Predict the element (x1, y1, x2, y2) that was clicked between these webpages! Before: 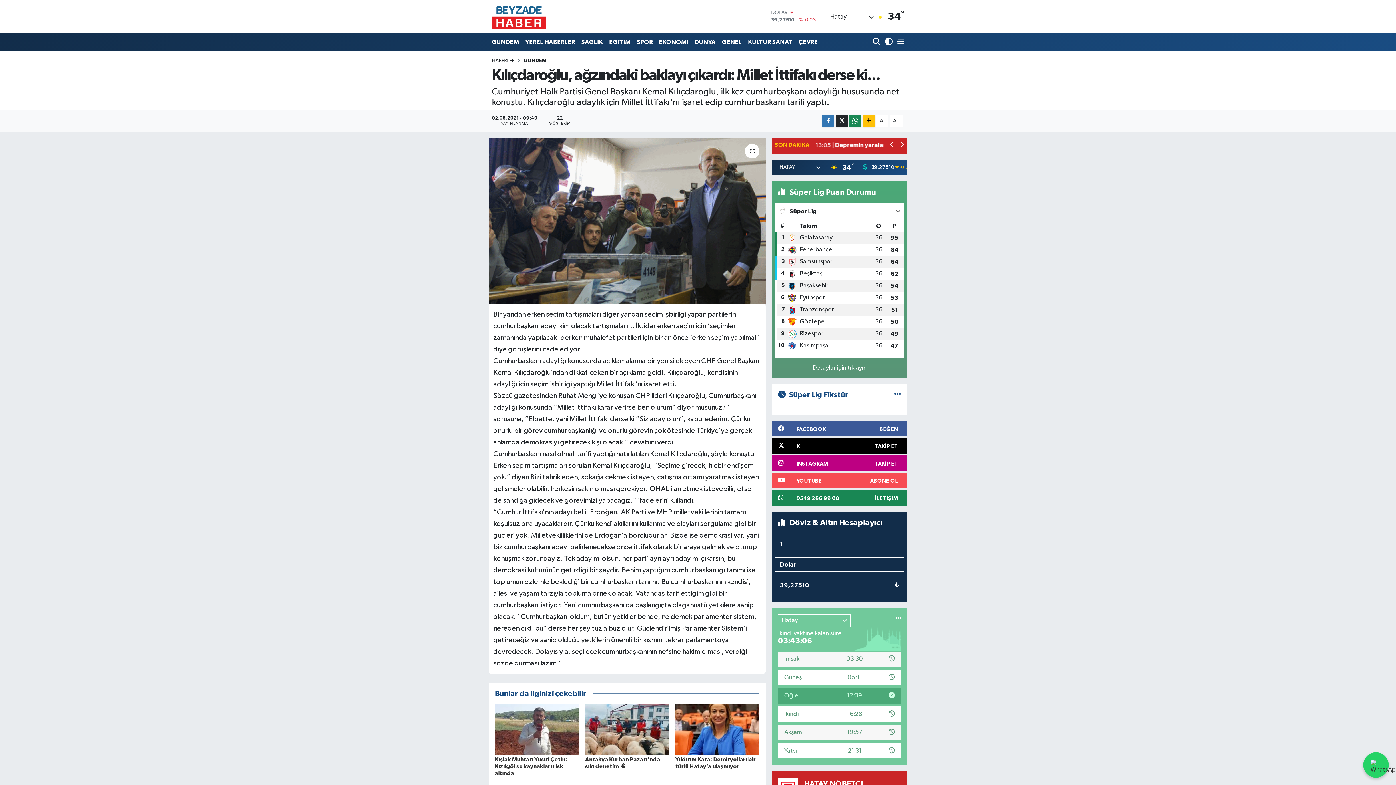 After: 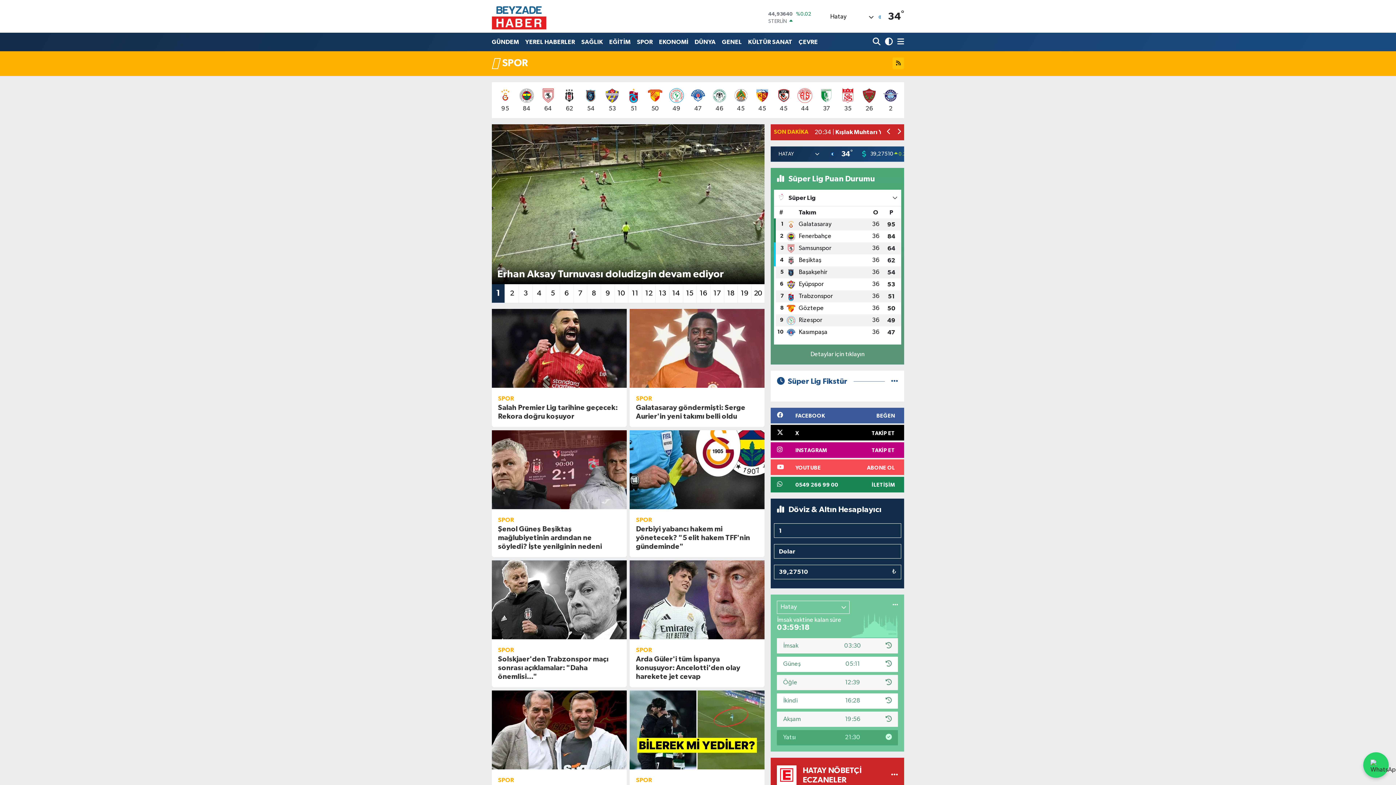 Action: label: SPOR bbox: (633, 34, 656, 49)